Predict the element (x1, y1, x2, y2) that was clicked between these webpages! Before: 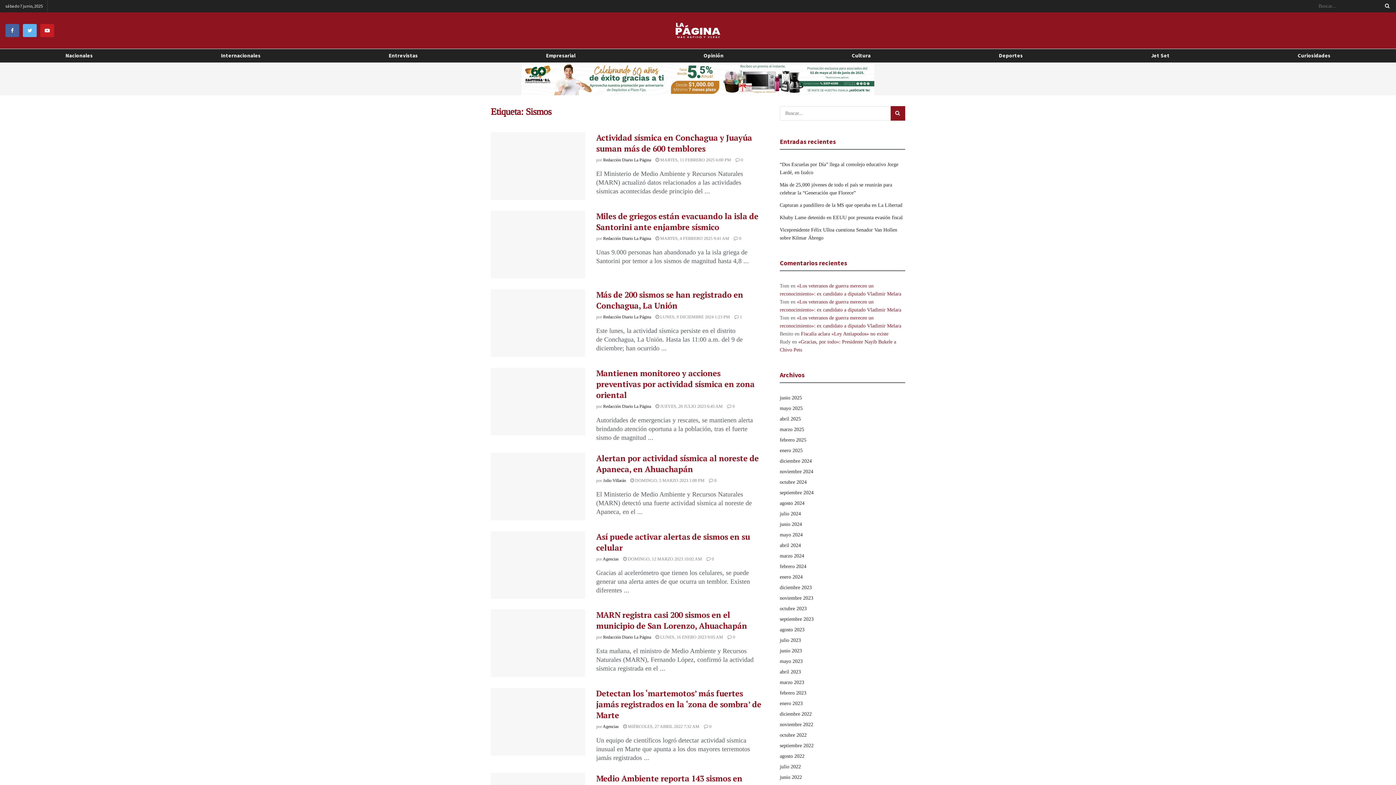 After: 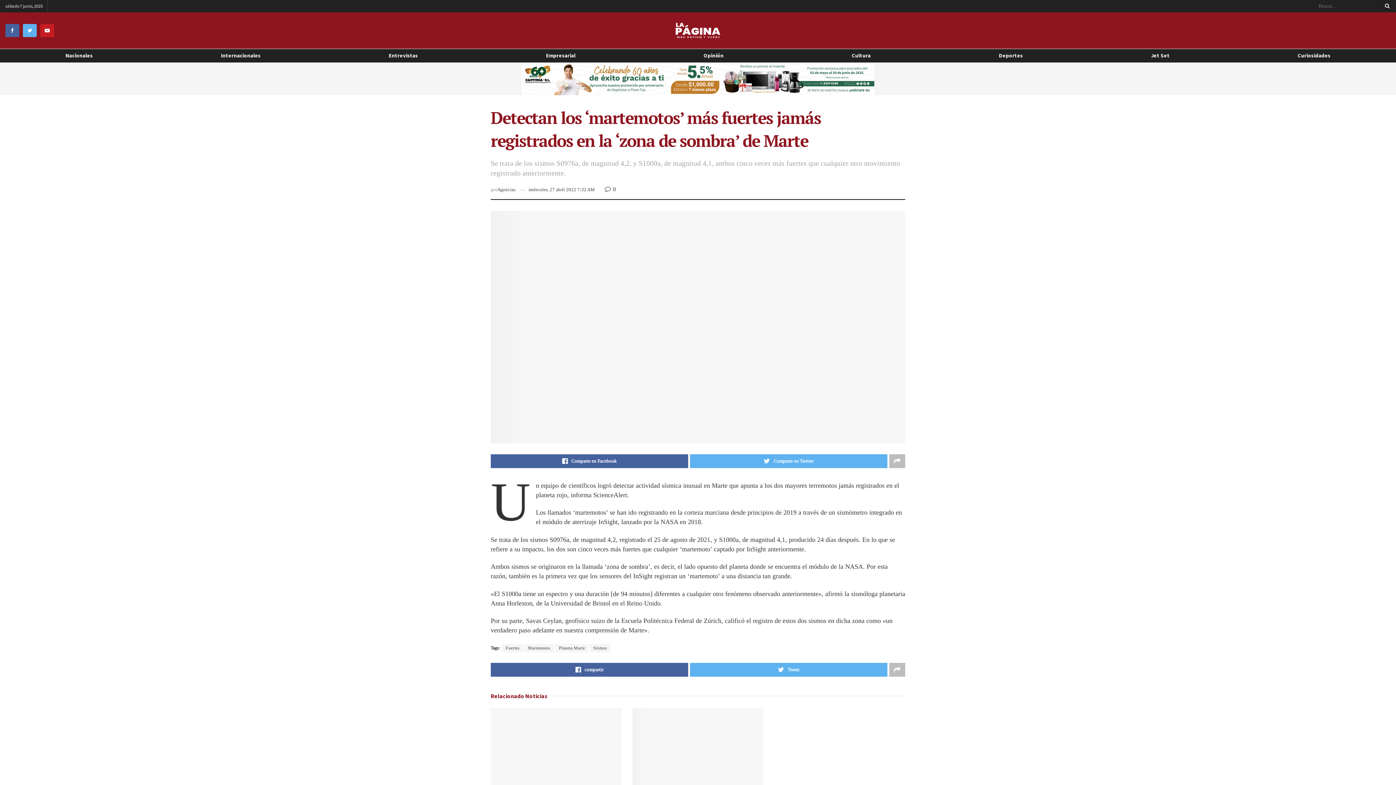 Action: label: Detectan los ‘martemotos’ más fuertes jamás registrados en la ‘zona de sombra’ de Marte bbox: (596, 688, 761, 720)